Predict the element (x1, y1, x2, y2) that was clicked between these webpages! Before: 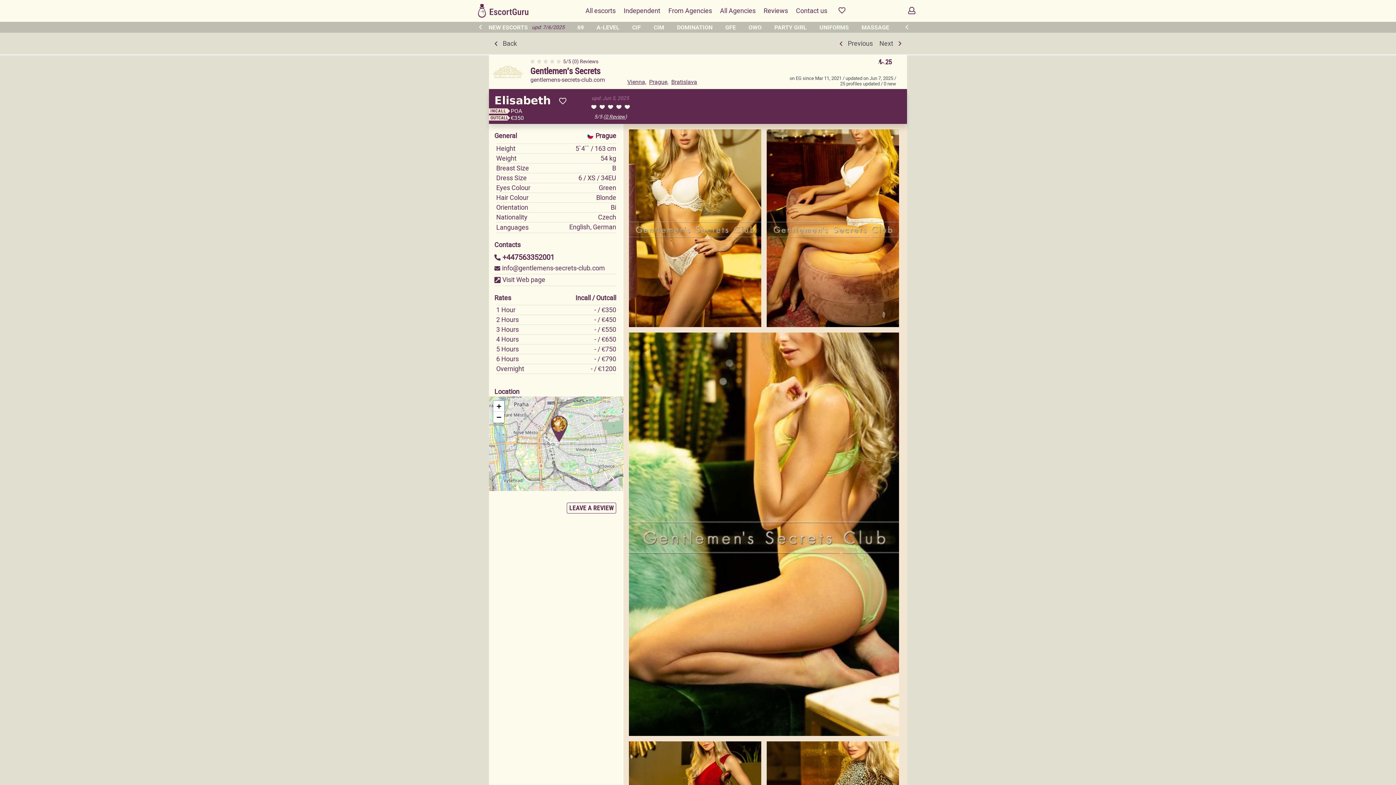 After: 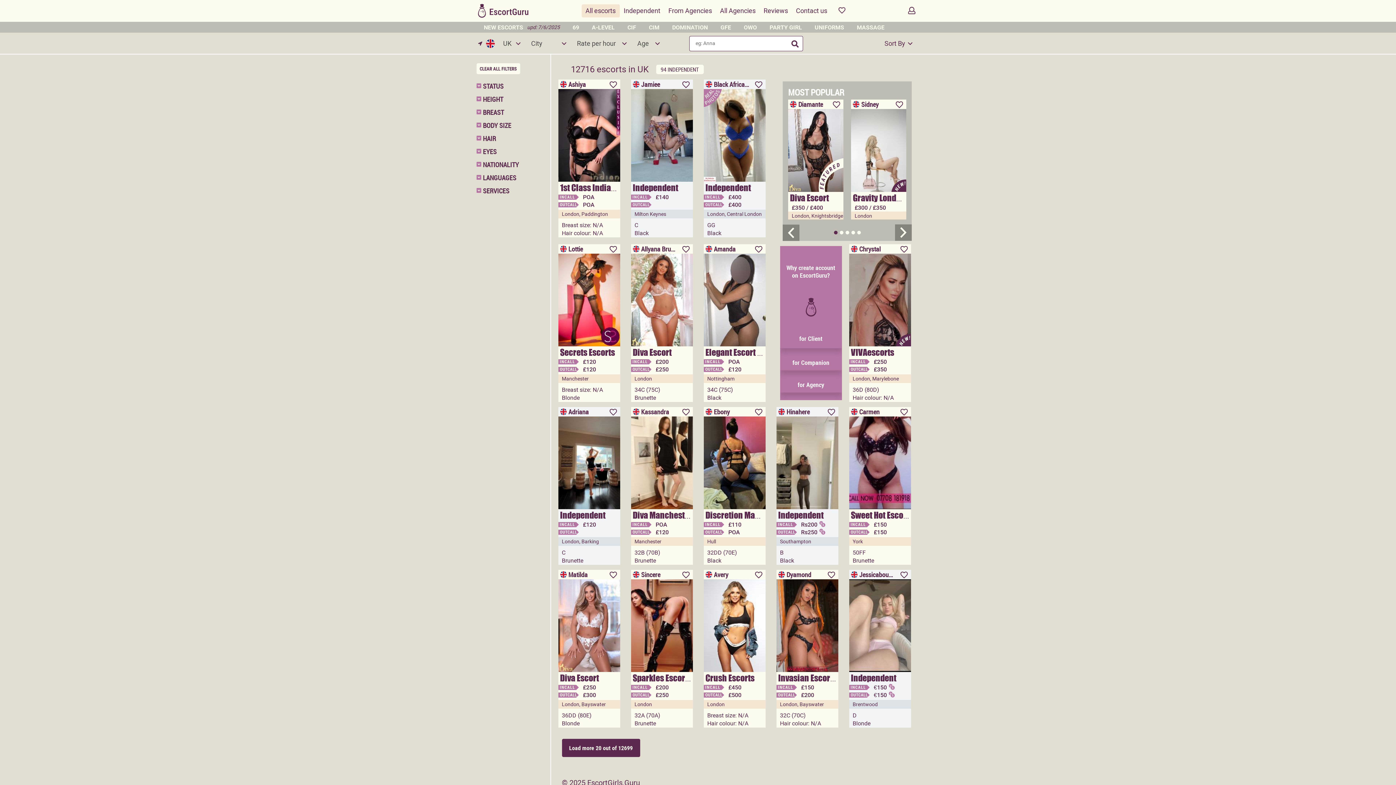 Action: bbox: (492, 39, 517, 47) label: Back